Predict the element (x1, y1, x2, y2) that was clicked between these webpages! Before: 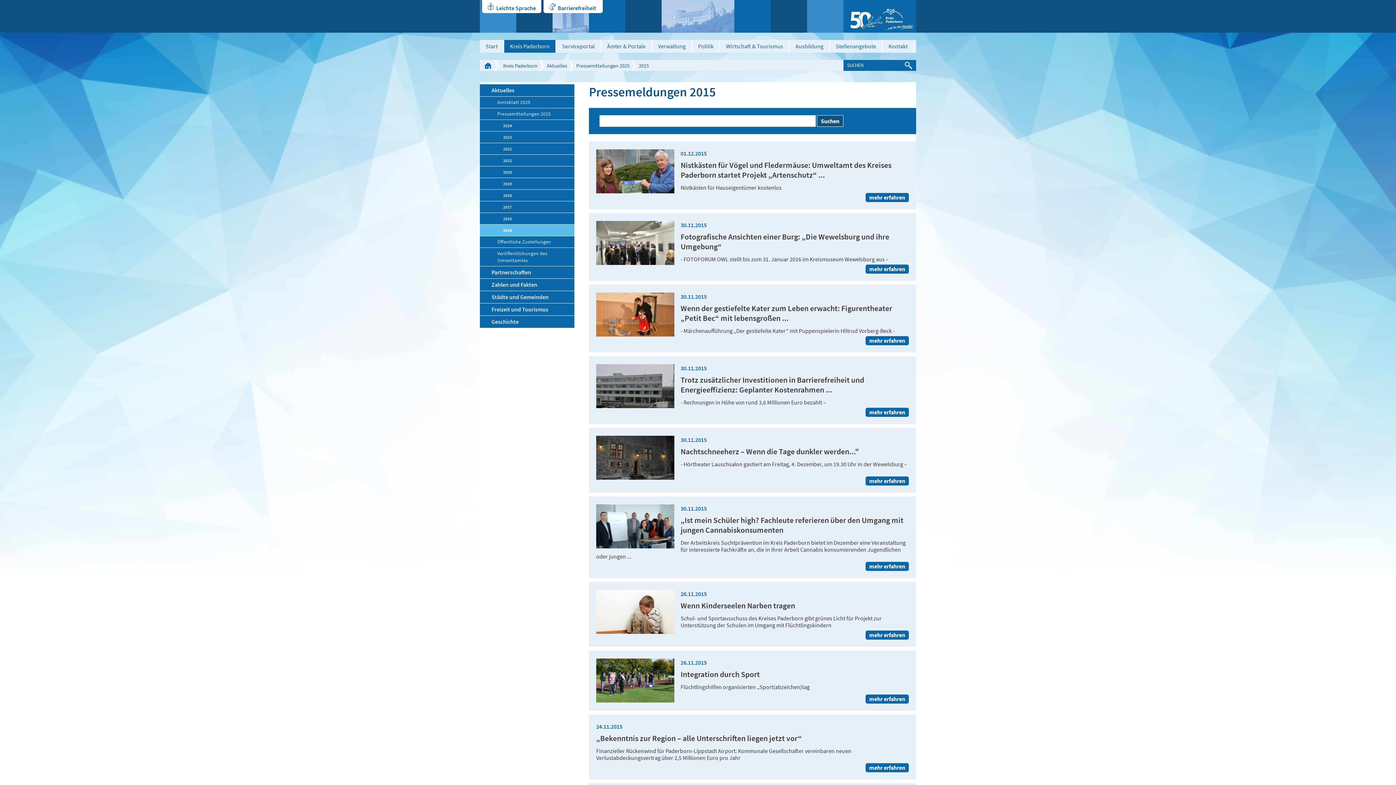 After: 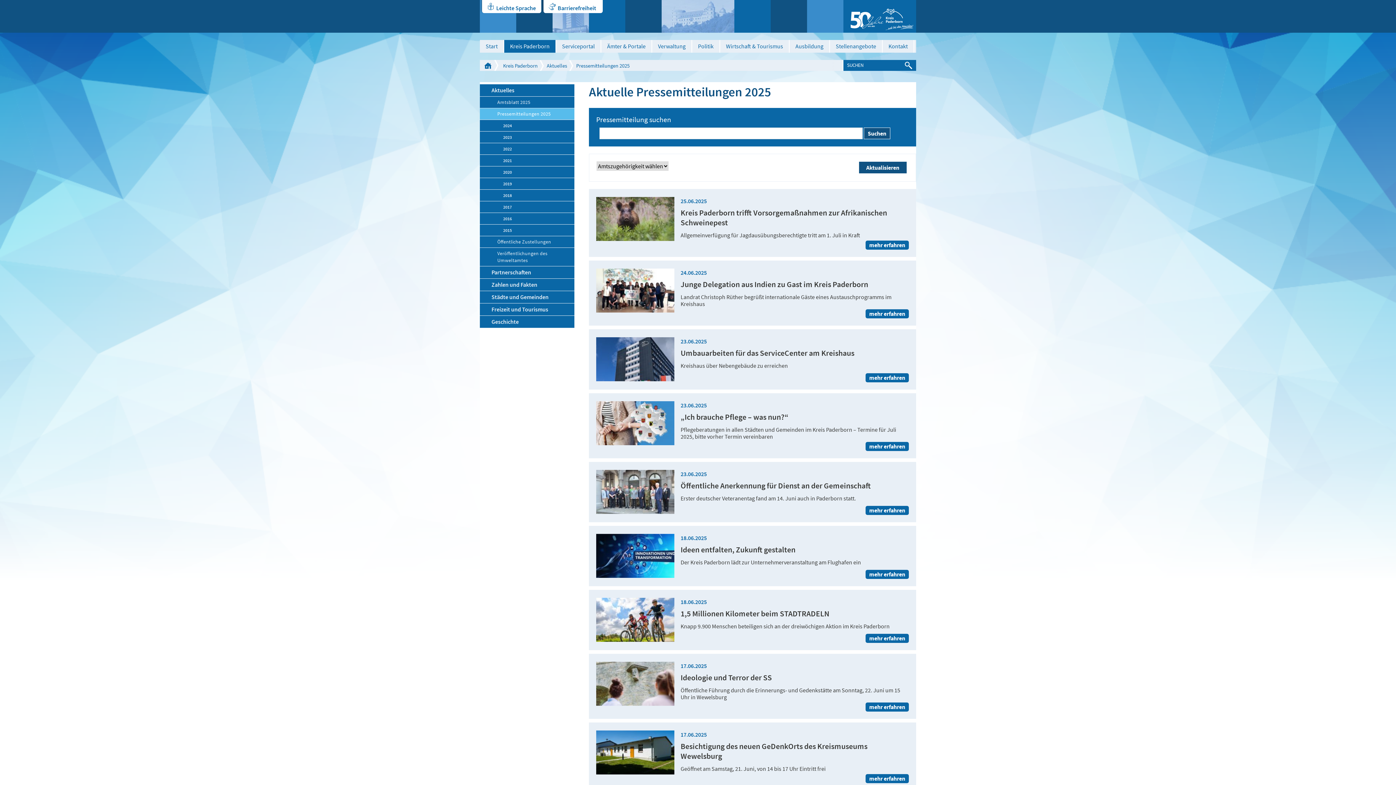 Action: bbox: (567, 60, 629, 71) label: Pressemitteilungen 2025